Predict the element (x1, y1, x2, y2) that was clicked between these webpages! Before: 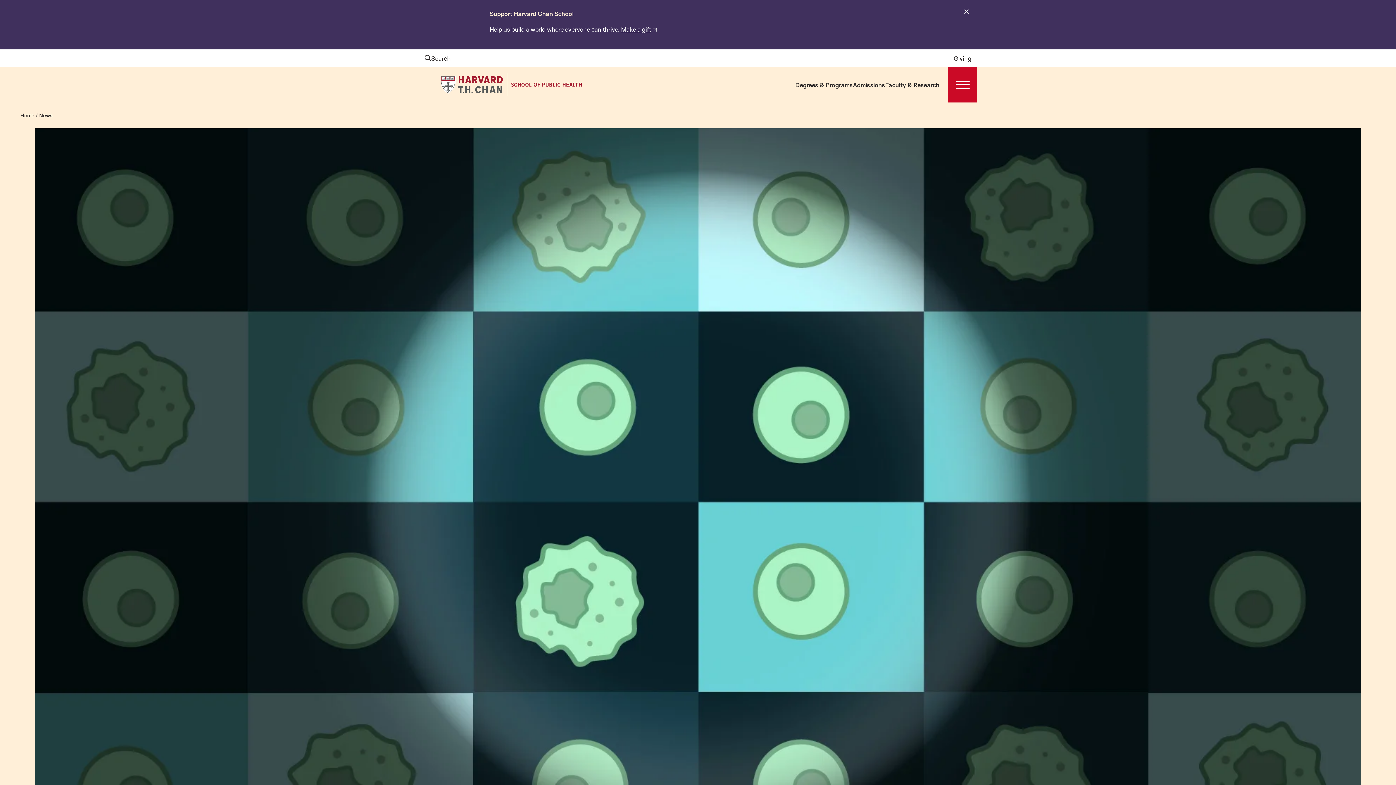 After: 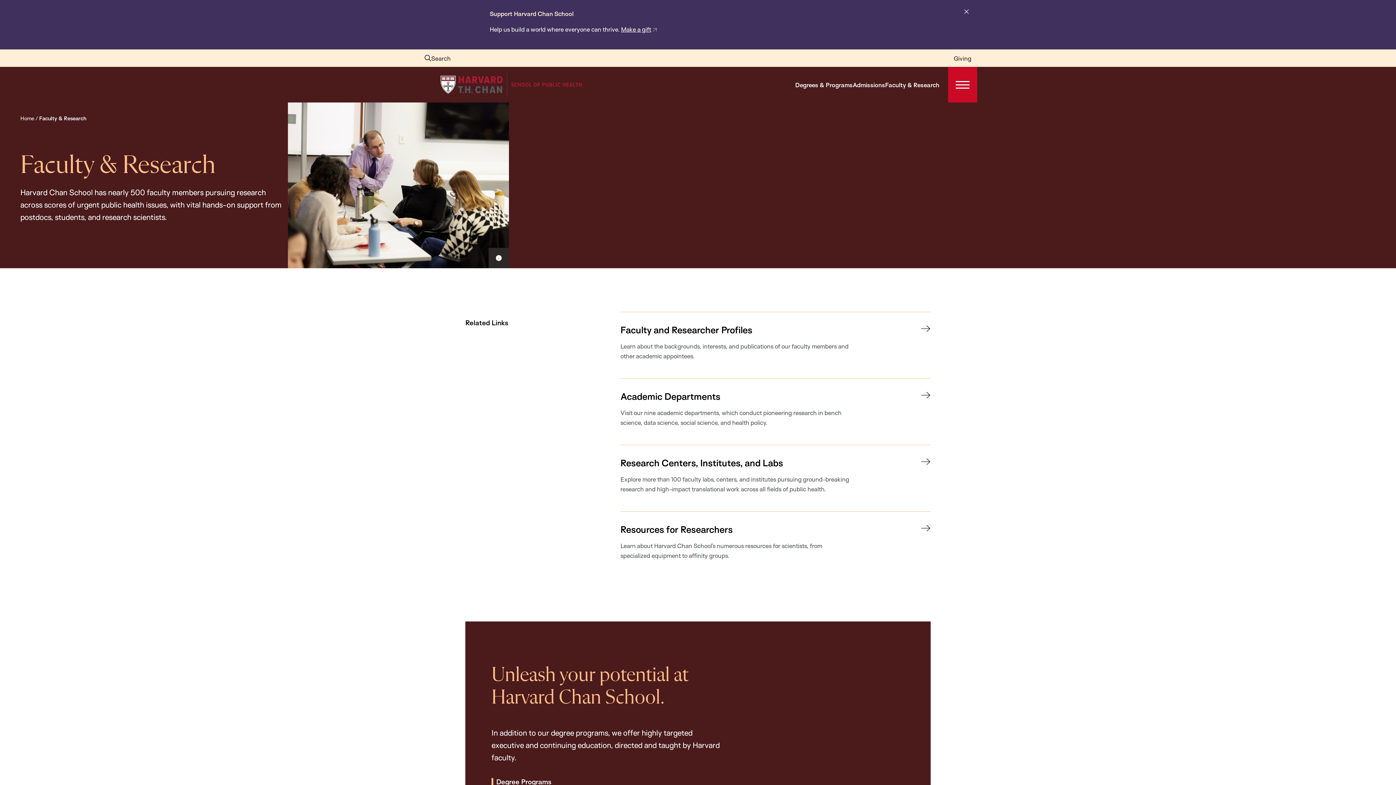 Action: bbox: (885, 79, 939, 90) label: Faculty & Research